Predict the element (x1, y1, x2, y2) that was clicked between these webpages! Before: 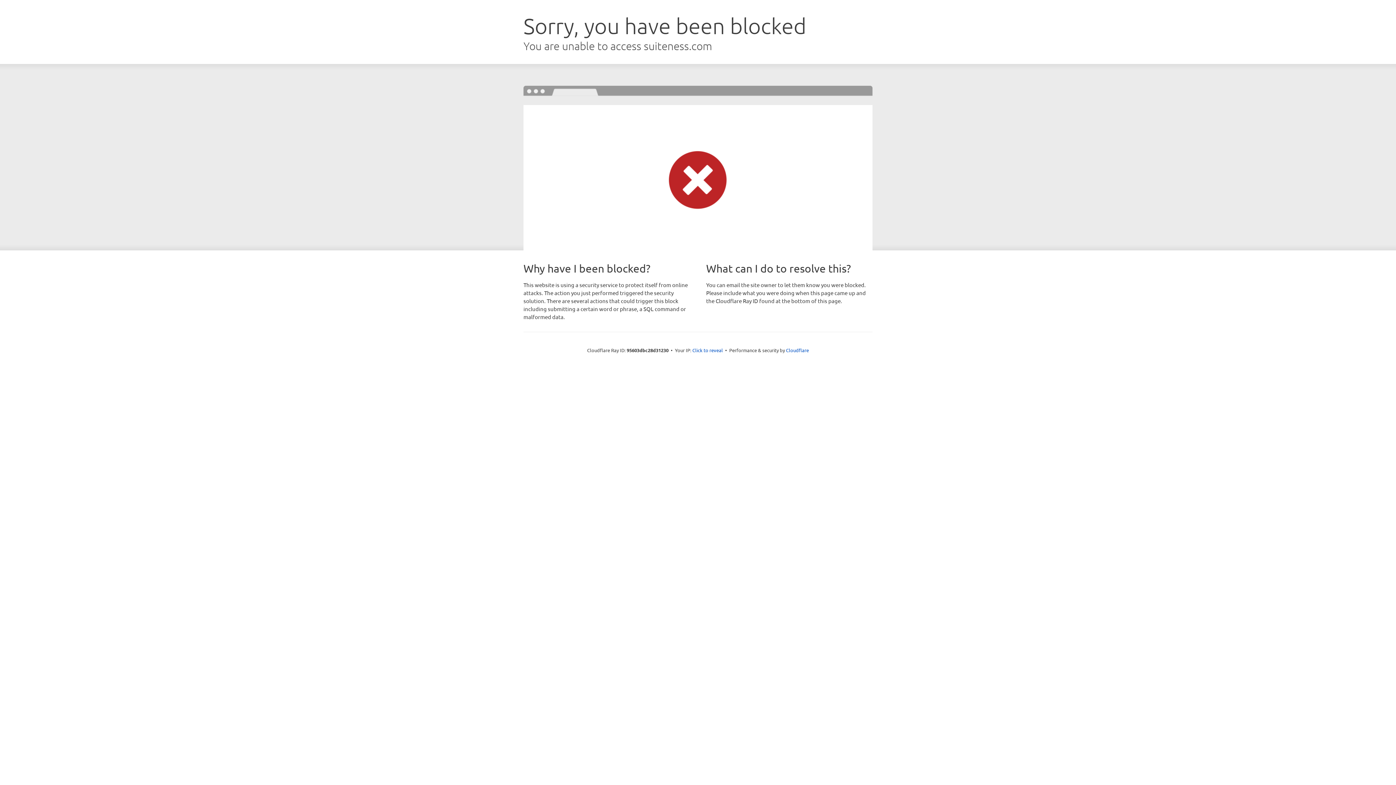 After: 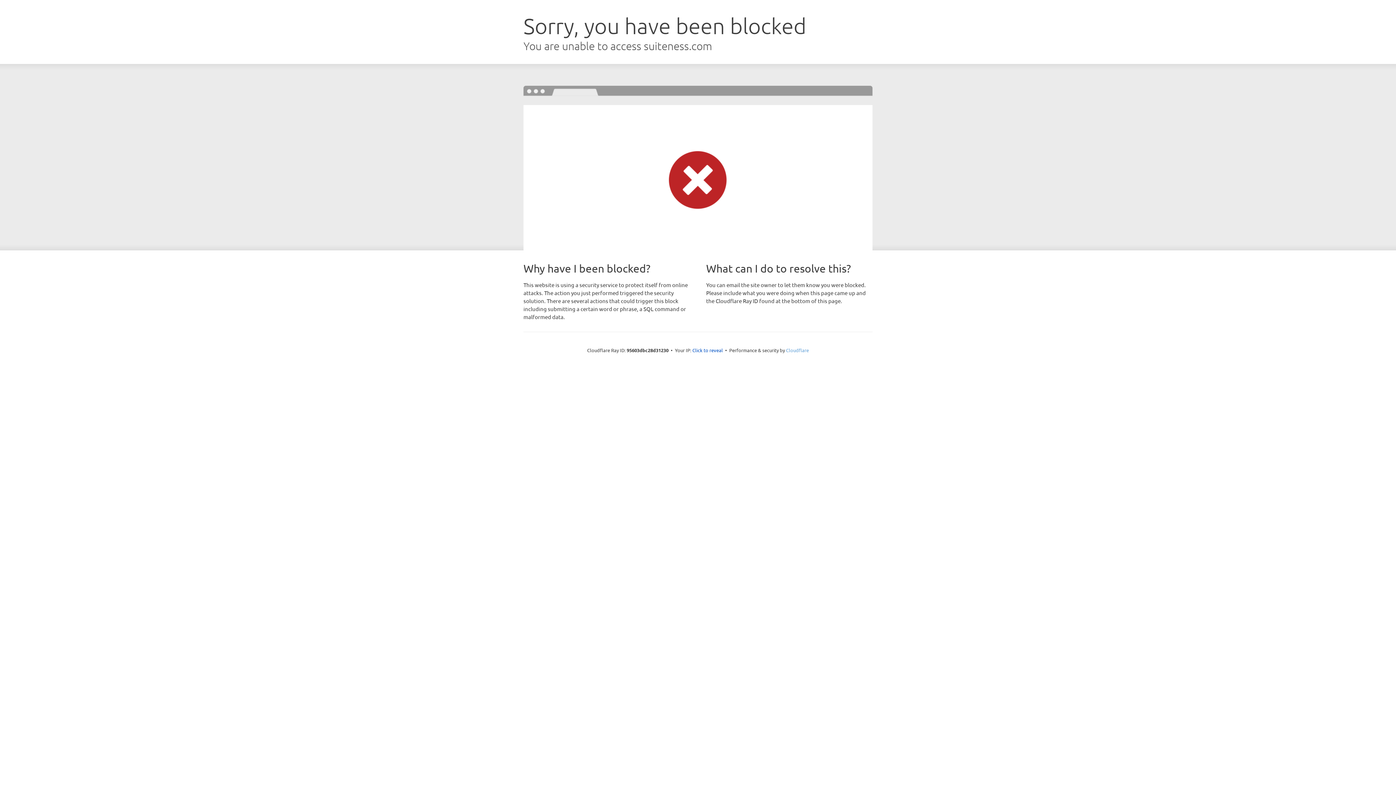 Action: label: Cloudflare bbox: (786, 347, 809, 353)